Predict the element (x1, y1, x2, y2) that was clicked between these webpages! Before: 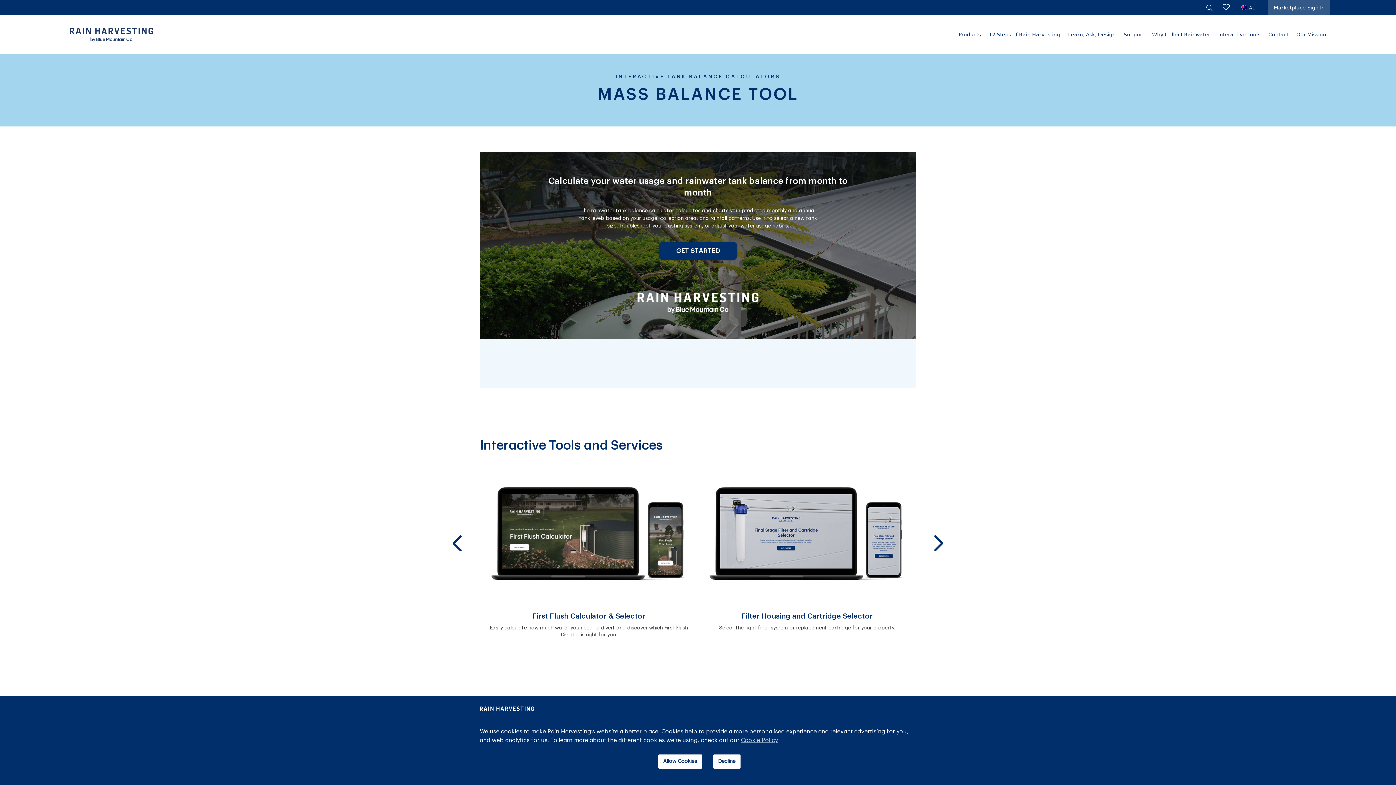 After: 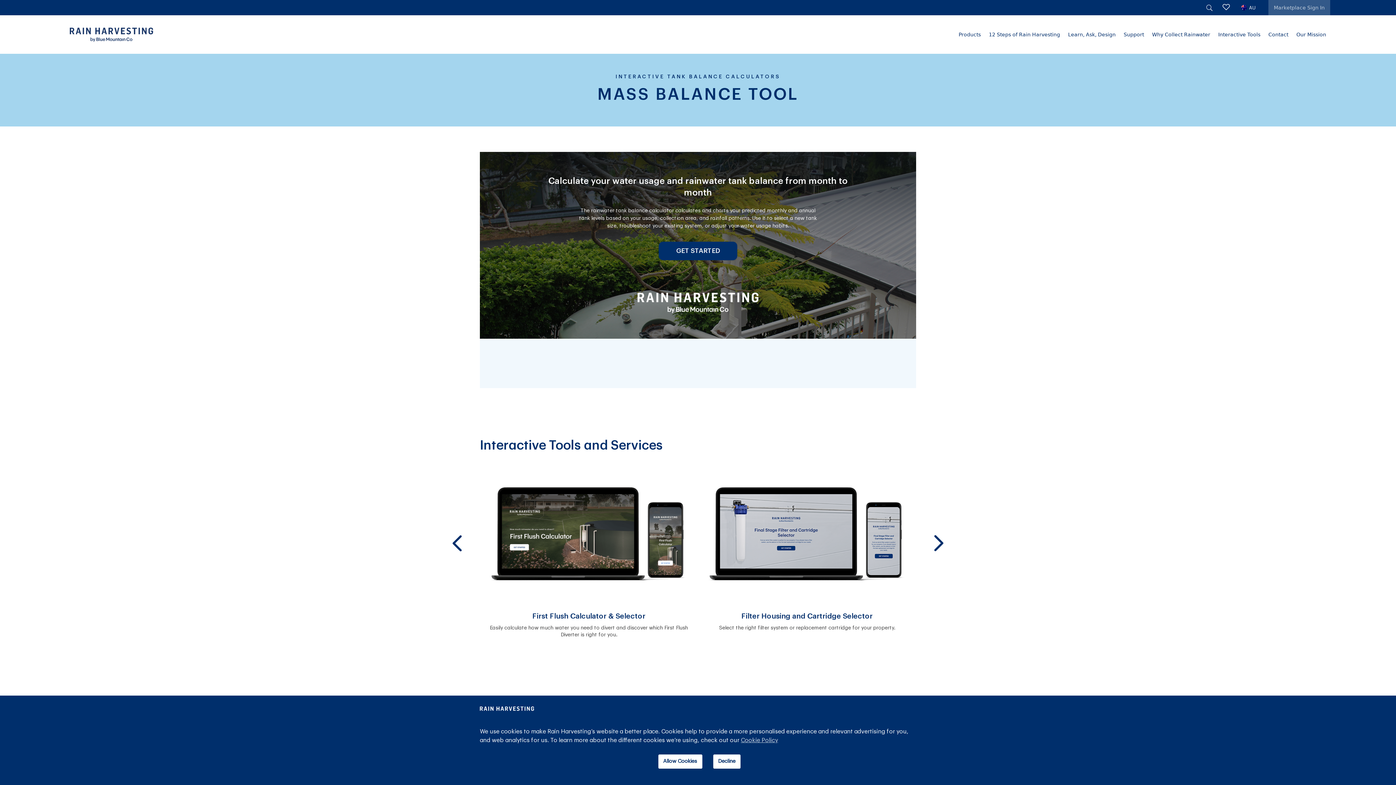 Action: label: Marketplace Sign In bbox: (1274, 5, 1325, 13)